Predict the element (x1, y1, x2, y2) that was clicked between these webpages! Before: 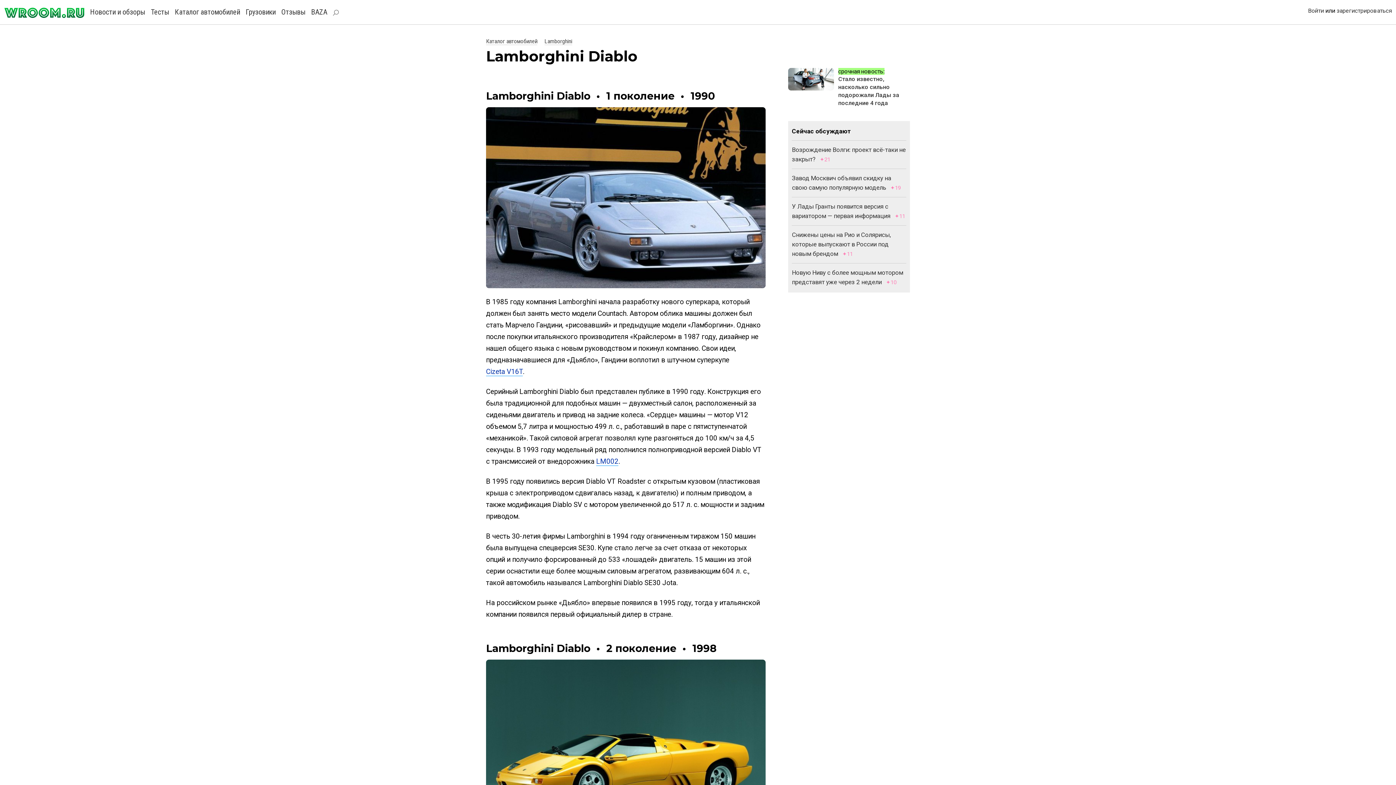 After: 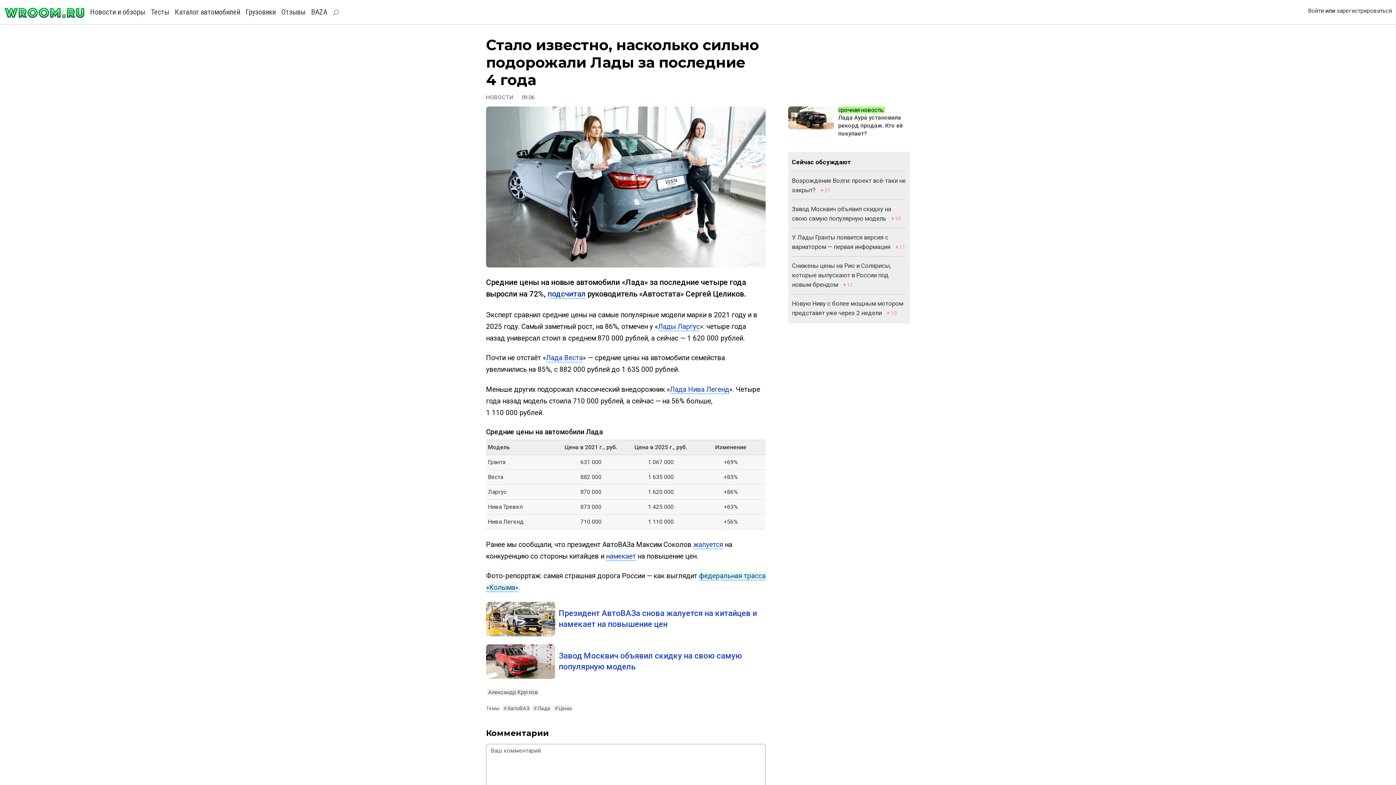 Action: bbox: (788, 75, 834, 82)